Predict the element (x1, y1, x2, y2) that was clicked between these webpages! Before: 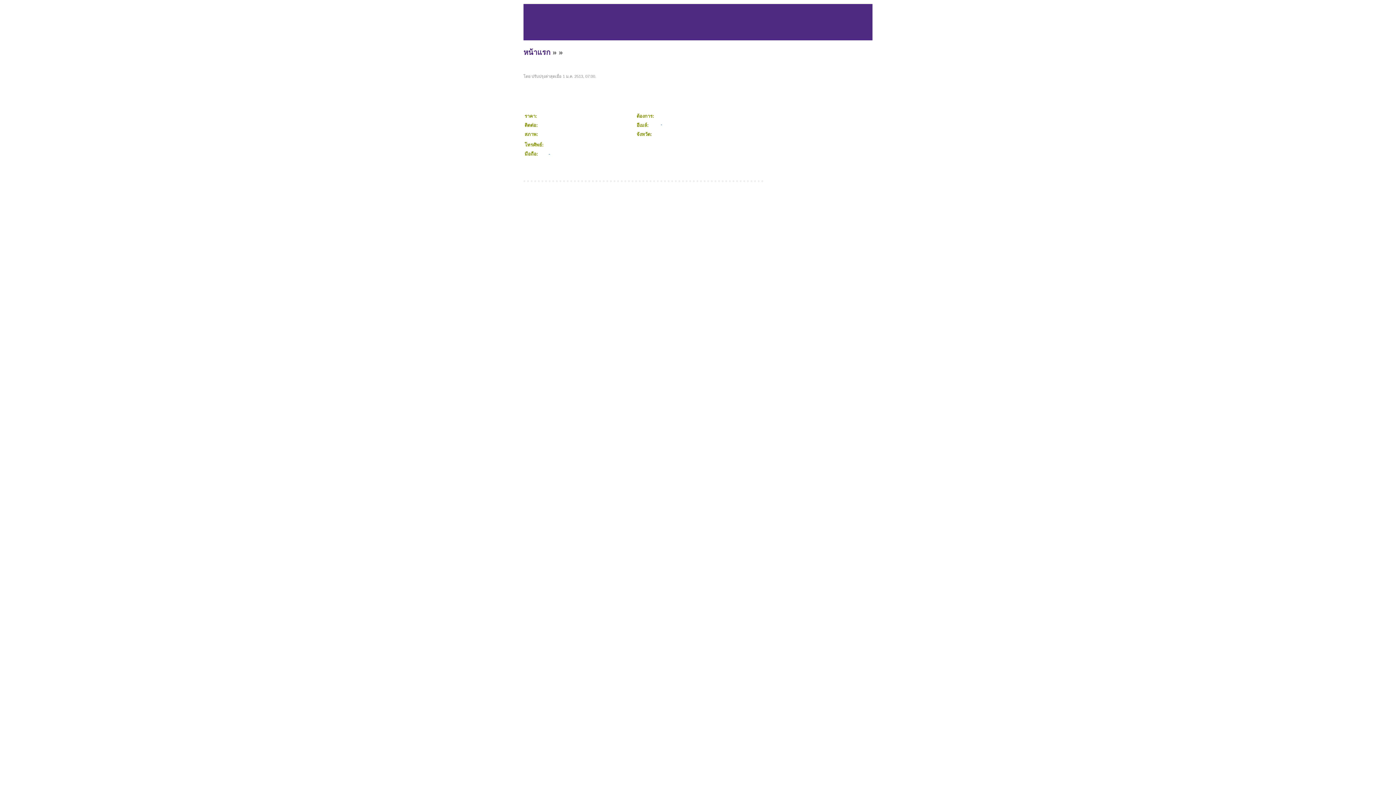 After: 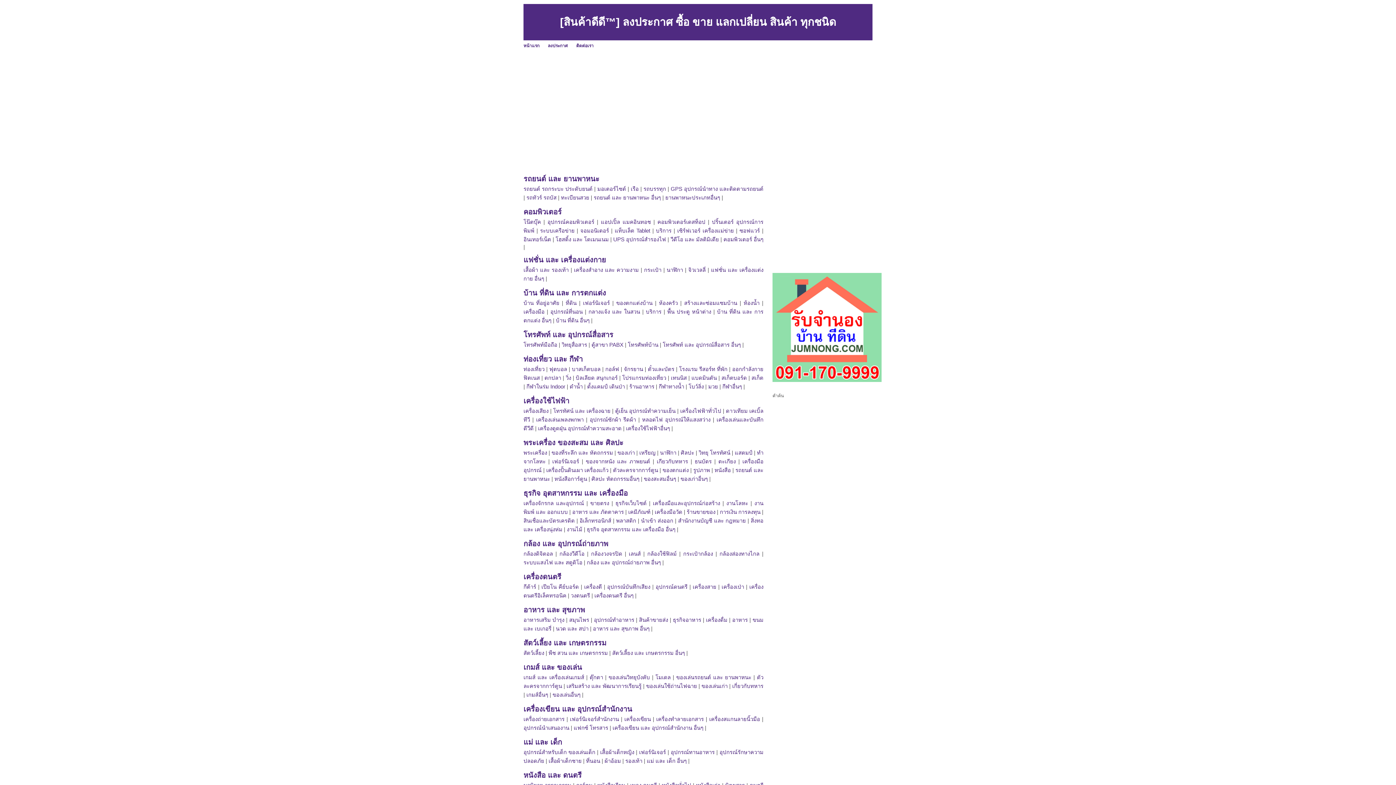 Action: label: หน้าแรก bbox: (523, 48, 550, 56)